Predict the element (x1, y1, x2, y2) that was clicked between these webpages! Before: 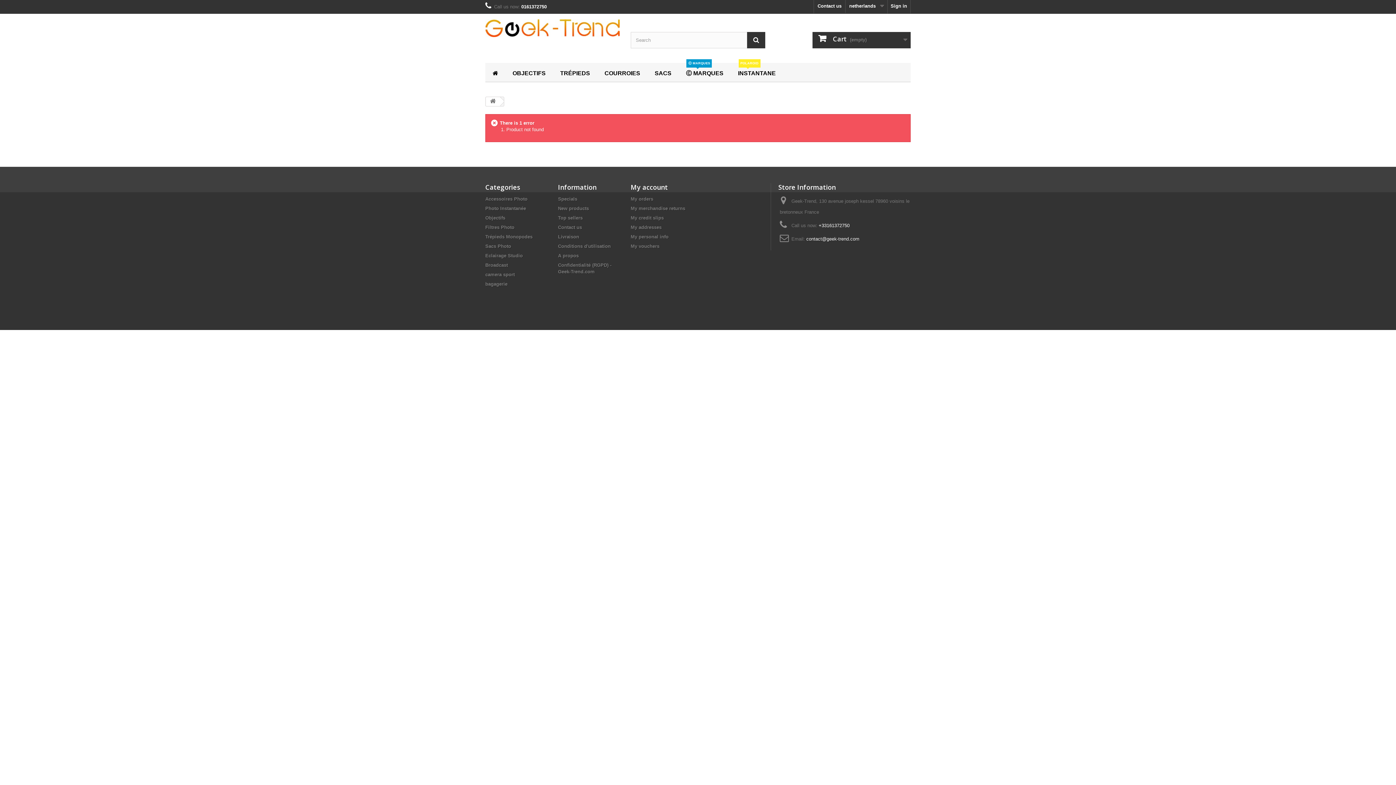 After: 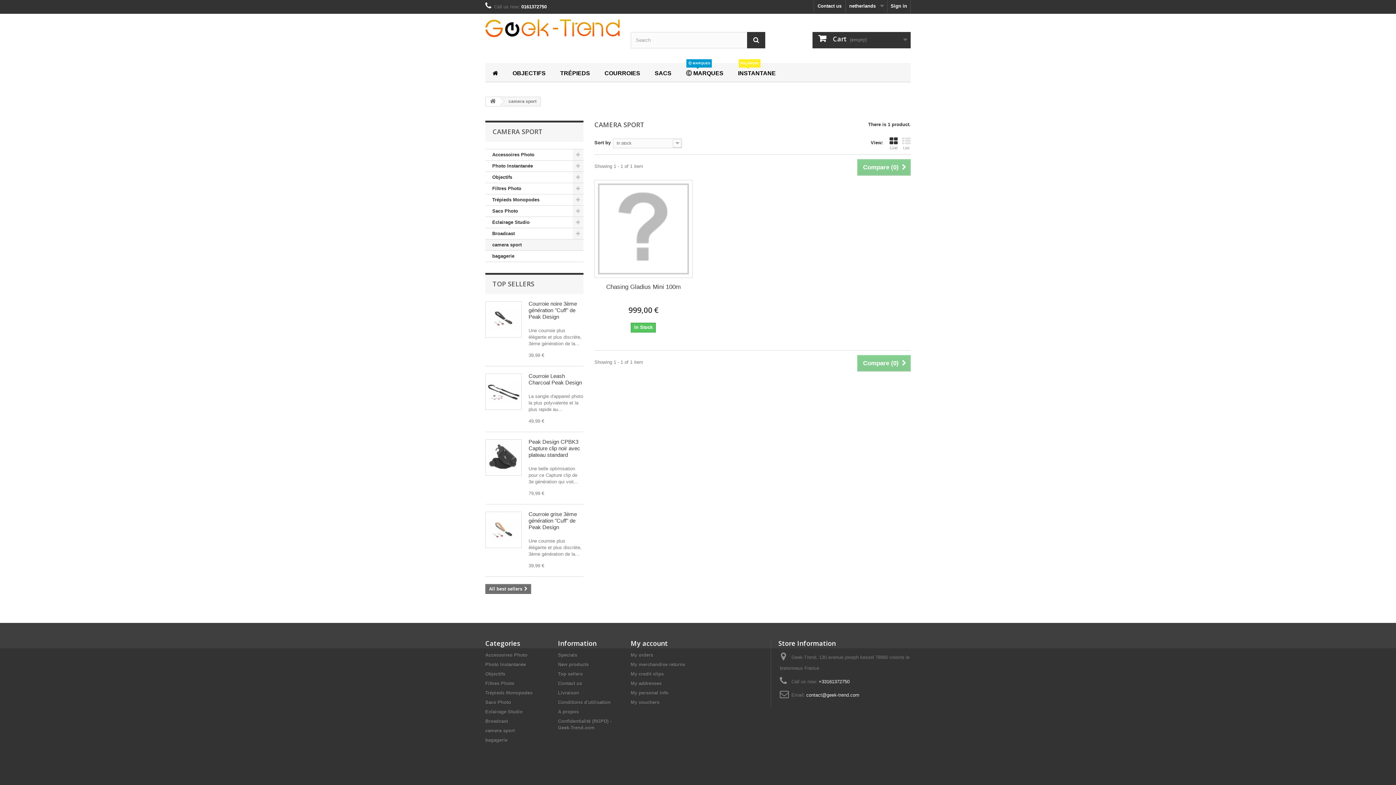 Action: label: camera sport bbox: (485, 272, 514, 277)